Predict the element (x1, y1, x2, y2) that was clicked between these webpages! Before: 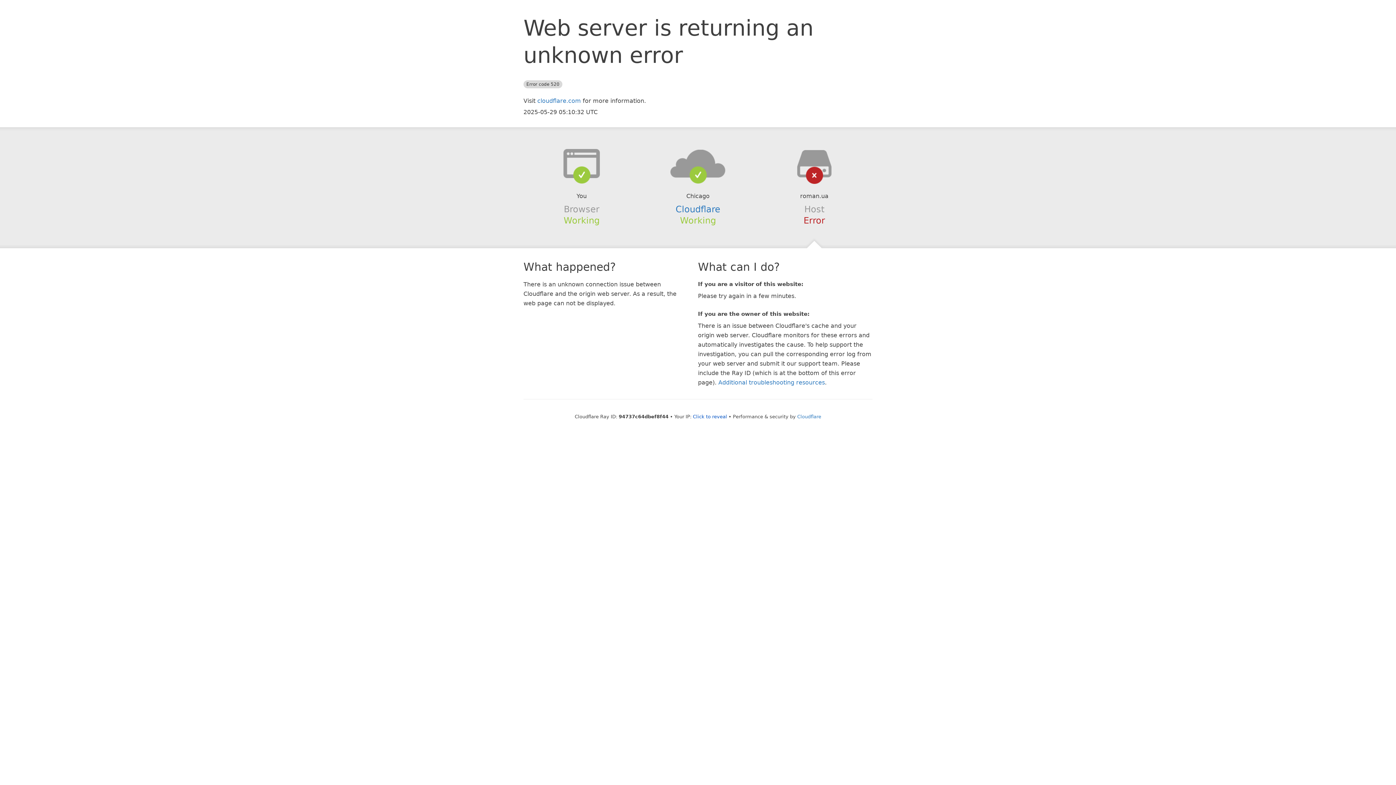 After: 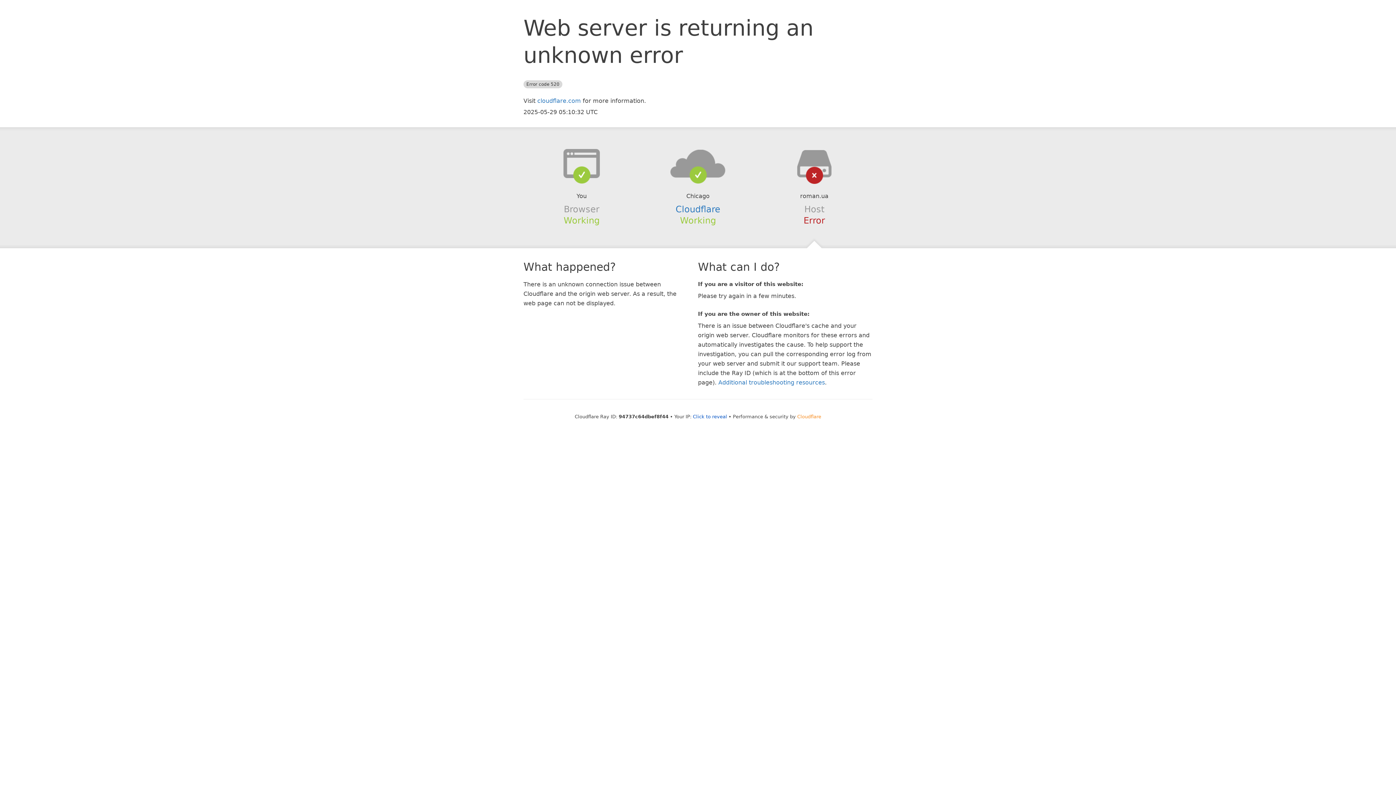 Action: bbox: (797, 414, 821, 419) label: Cloudflare